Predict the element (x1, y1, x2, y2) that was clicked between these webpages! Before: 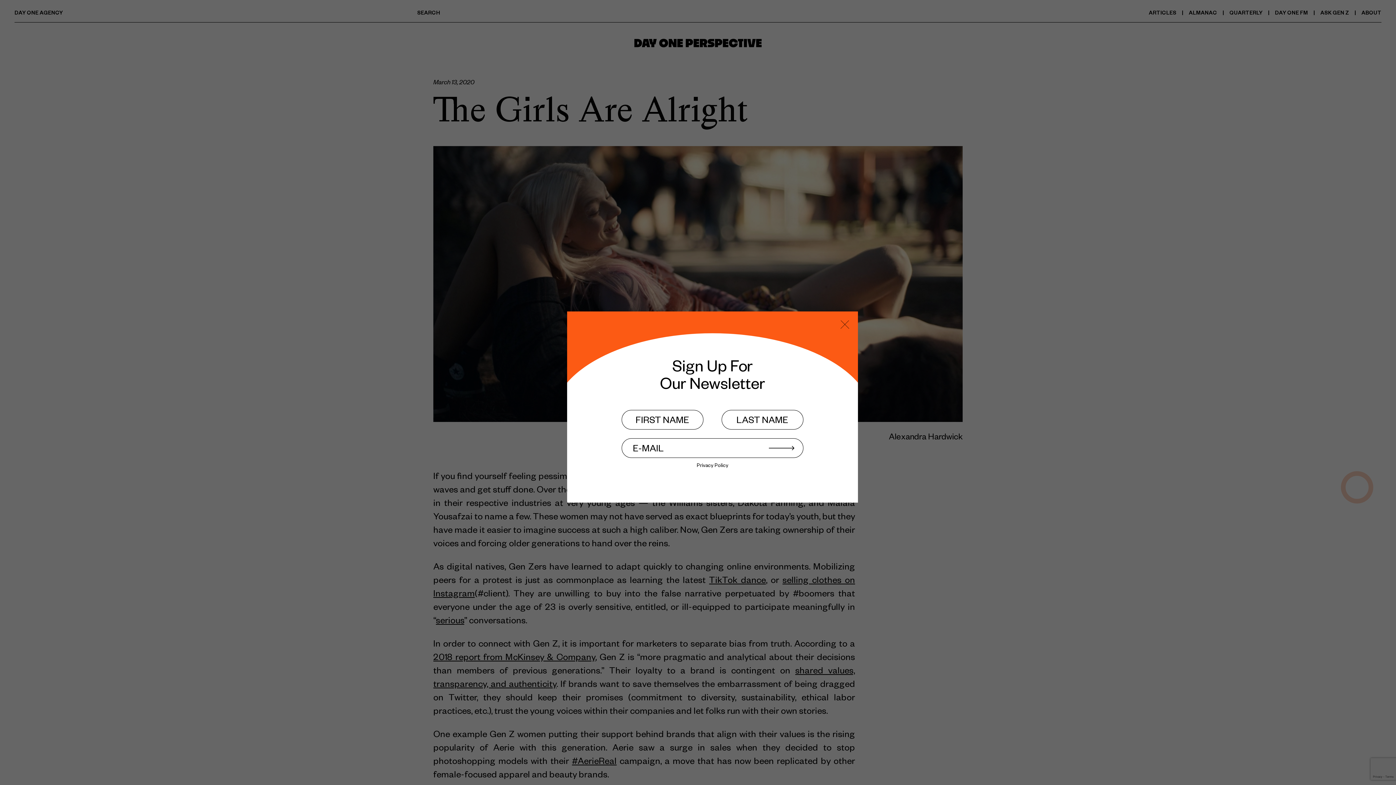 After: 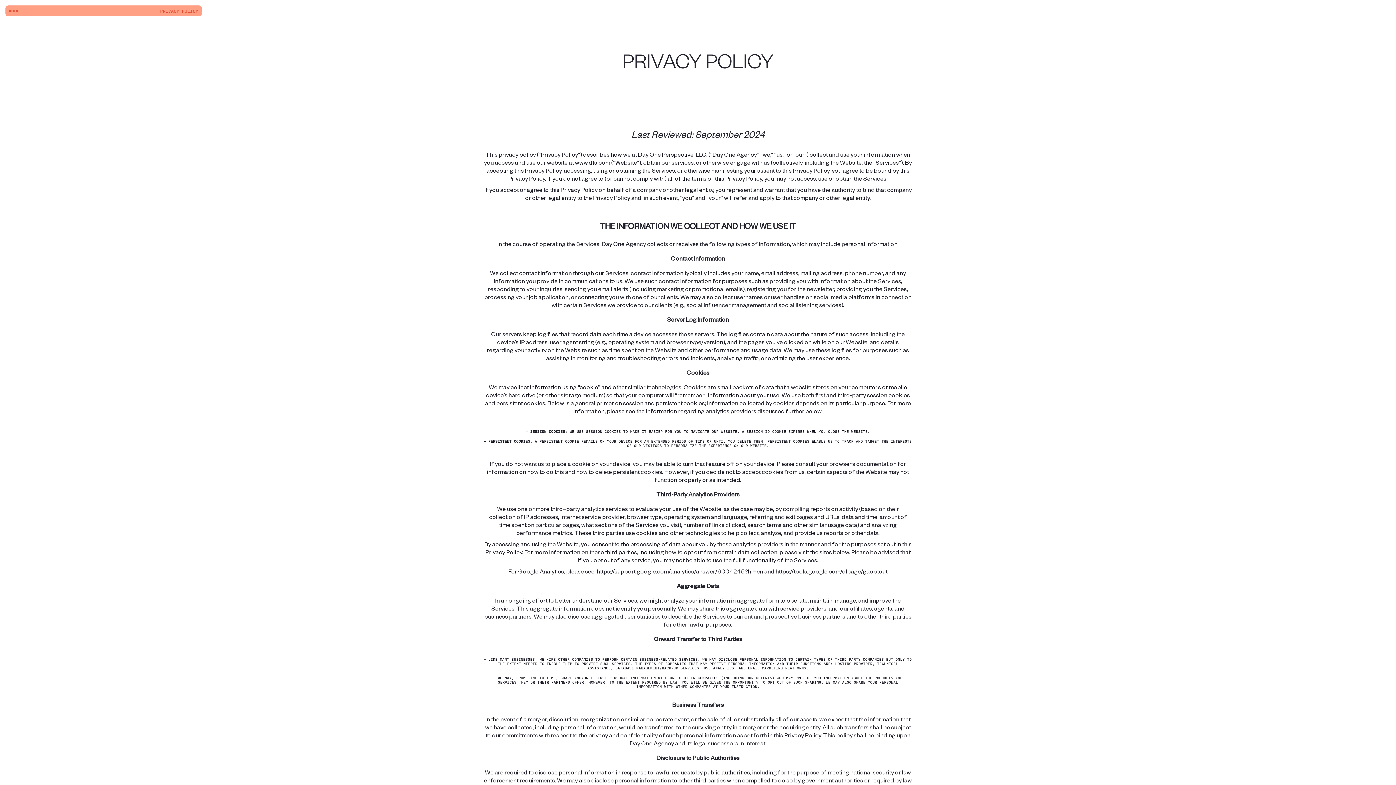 Action: label: Privacy Policy bbox: (696, 464, 728, 469)